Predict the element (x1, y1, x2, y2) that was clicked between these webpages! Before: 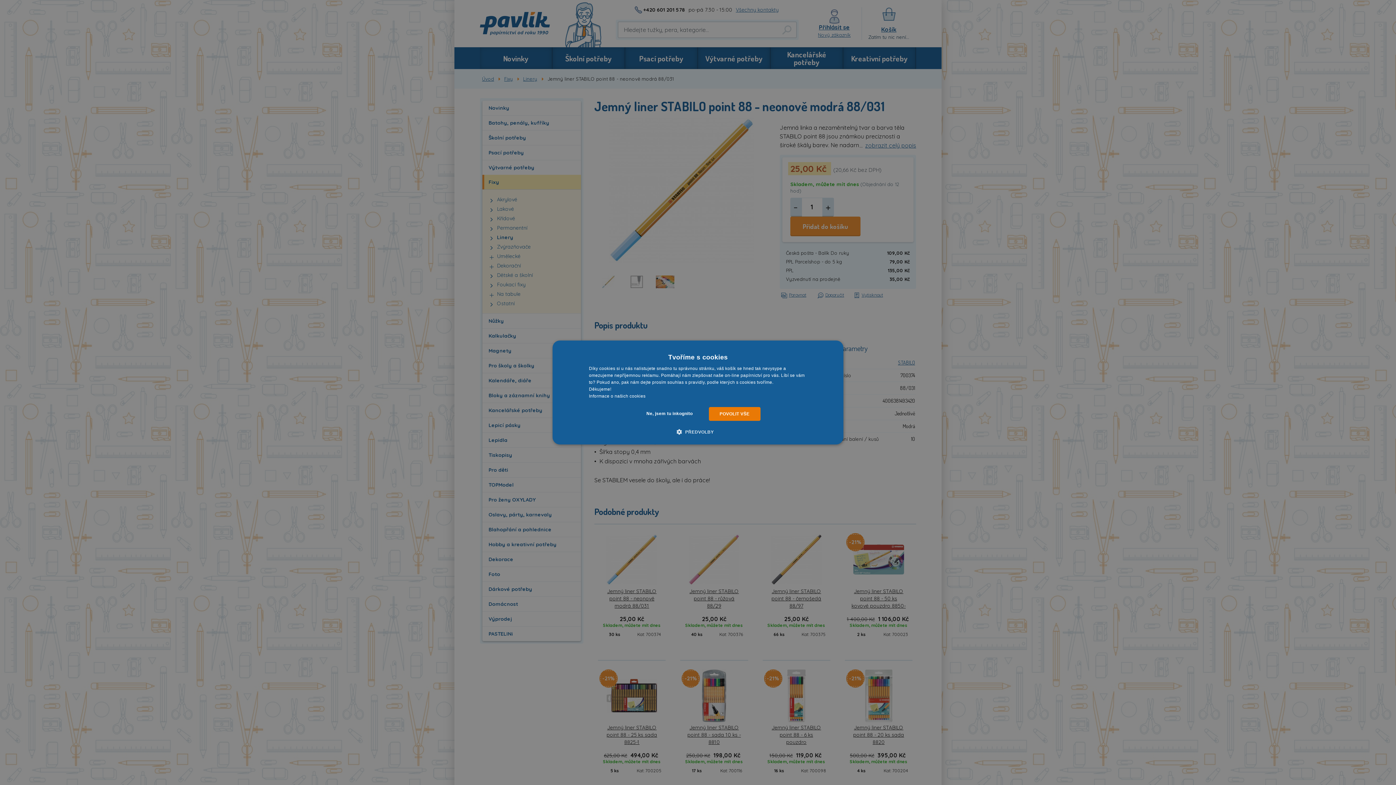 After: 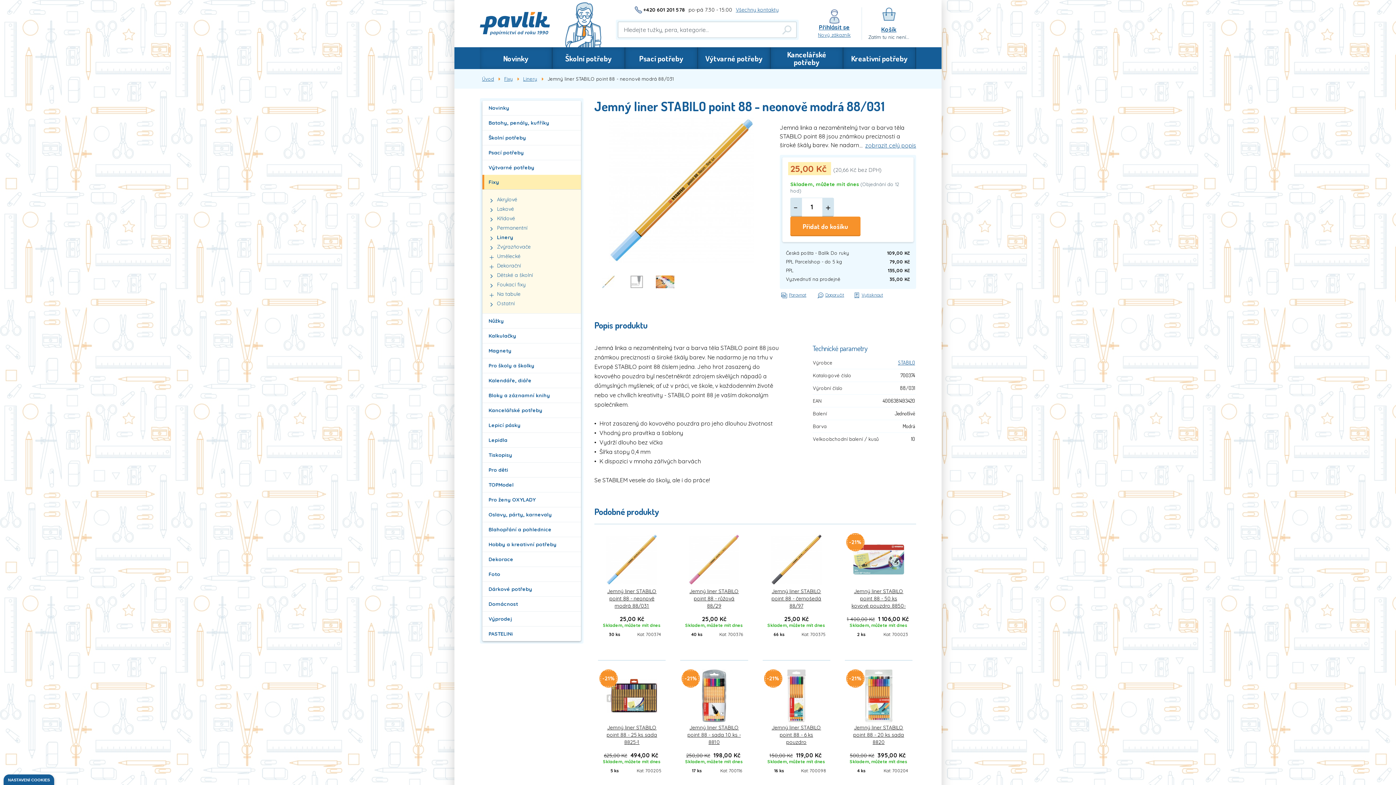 Action: bbox: (635, 407, 703, 421) label: Ne, jsem tu inkognito